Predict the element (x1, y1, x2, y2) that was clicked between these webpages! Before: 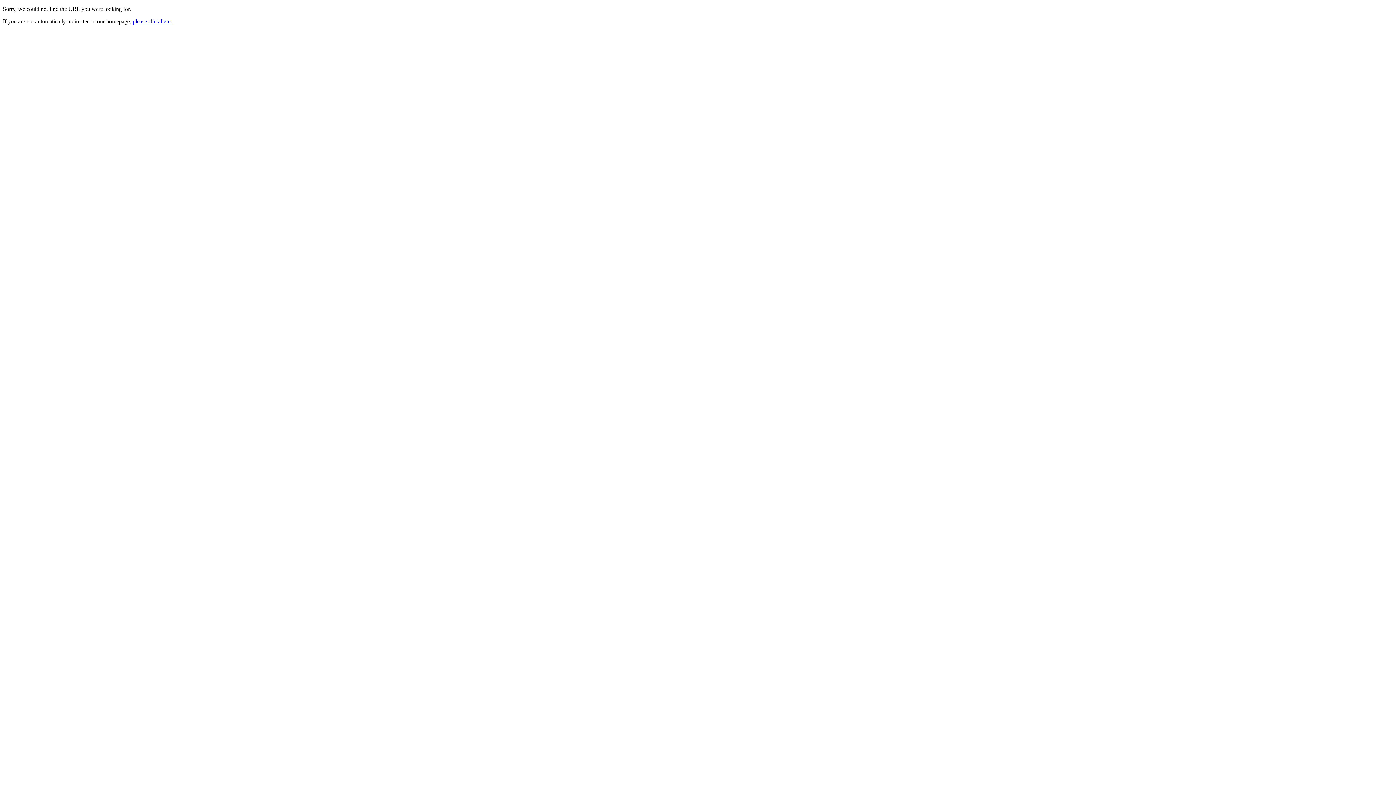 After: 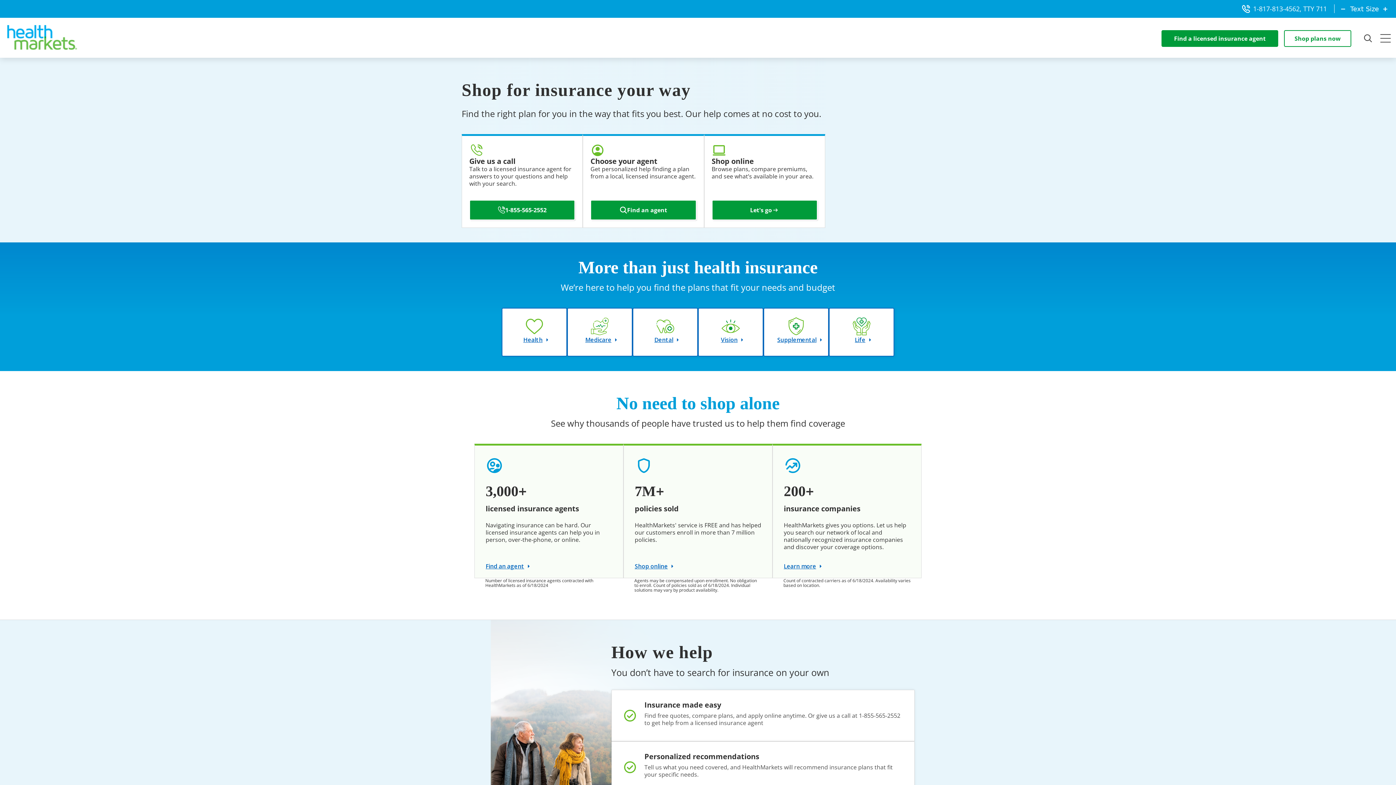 Action: label: please click here. bbox: (132, 18, 172, 24)